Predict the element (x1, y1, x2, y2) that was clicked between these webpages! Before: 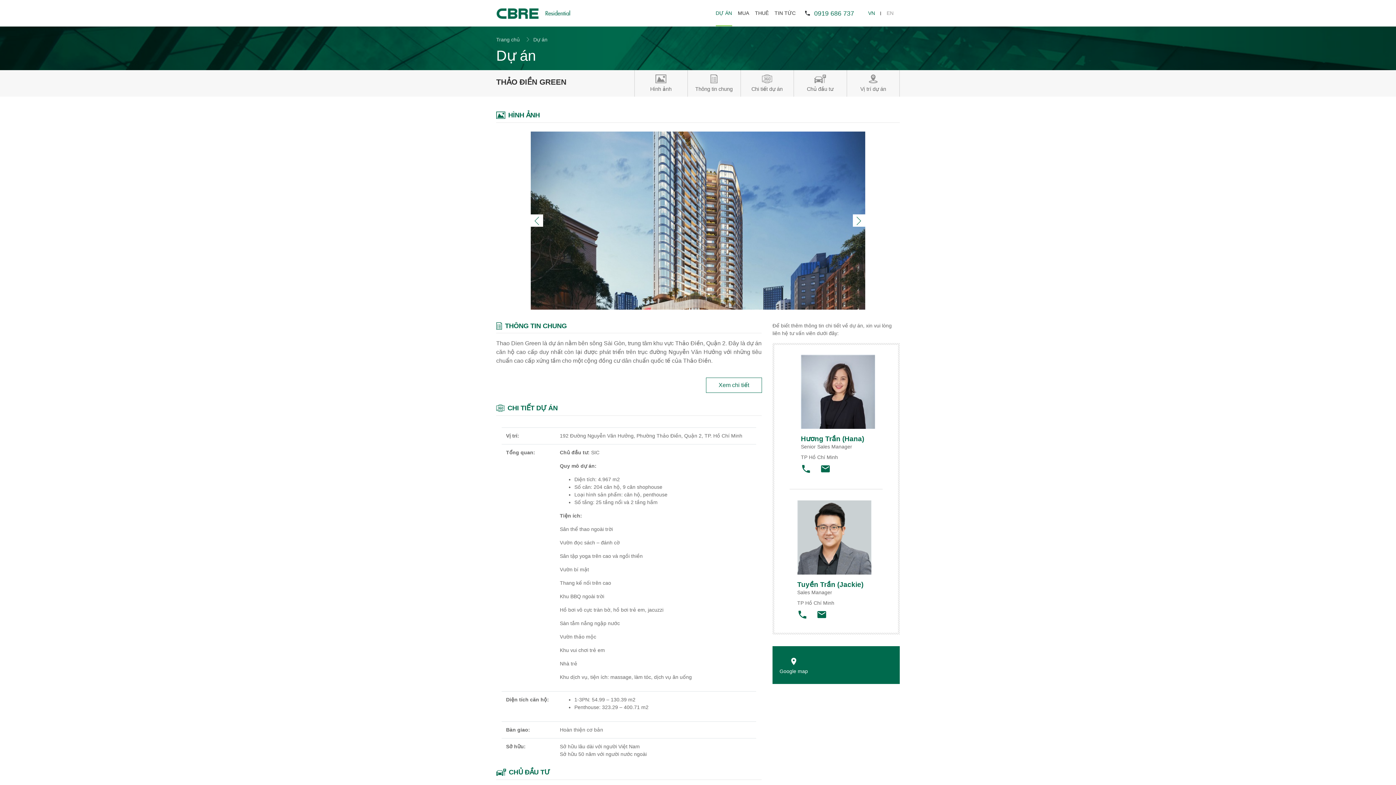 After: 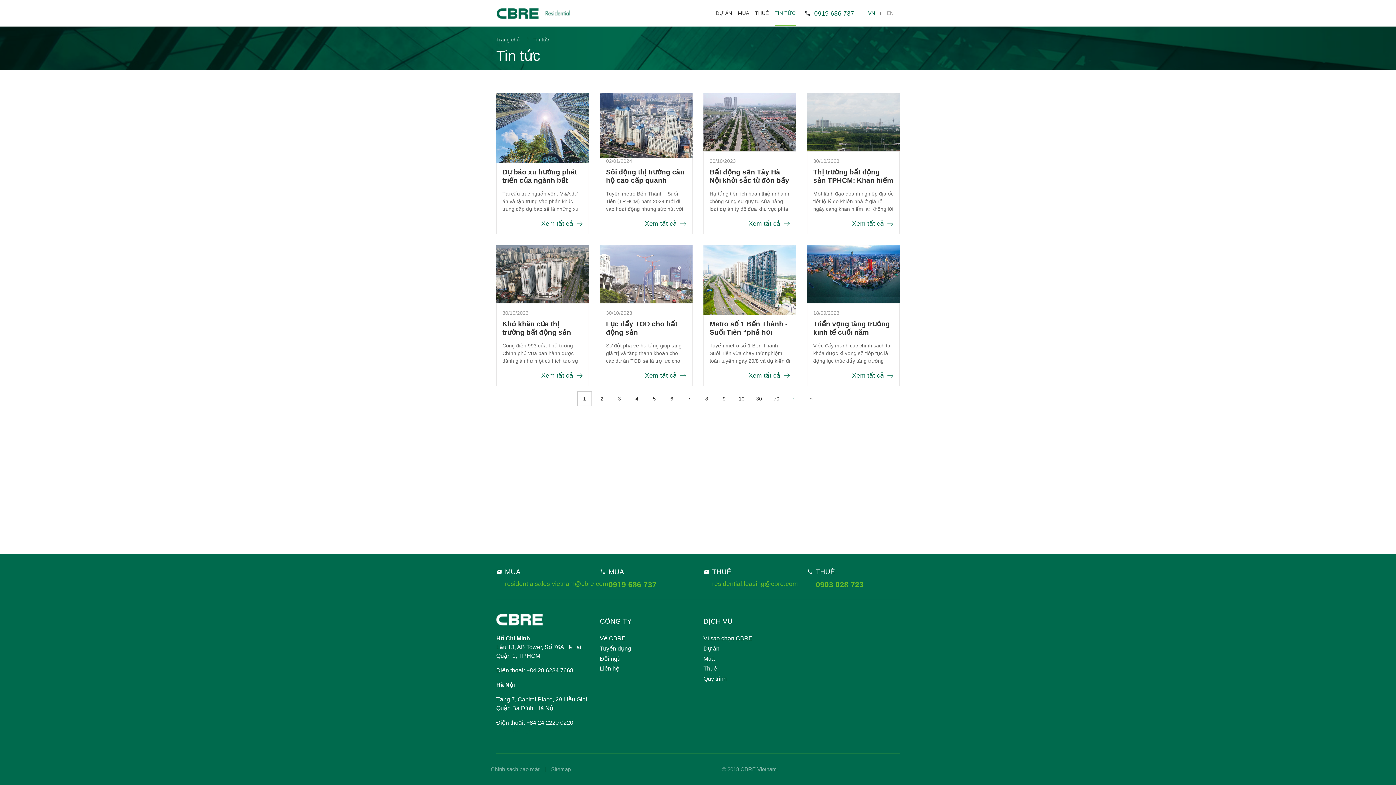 Action: bbox: (774, 6, 795, 20) label: TIN TỨC